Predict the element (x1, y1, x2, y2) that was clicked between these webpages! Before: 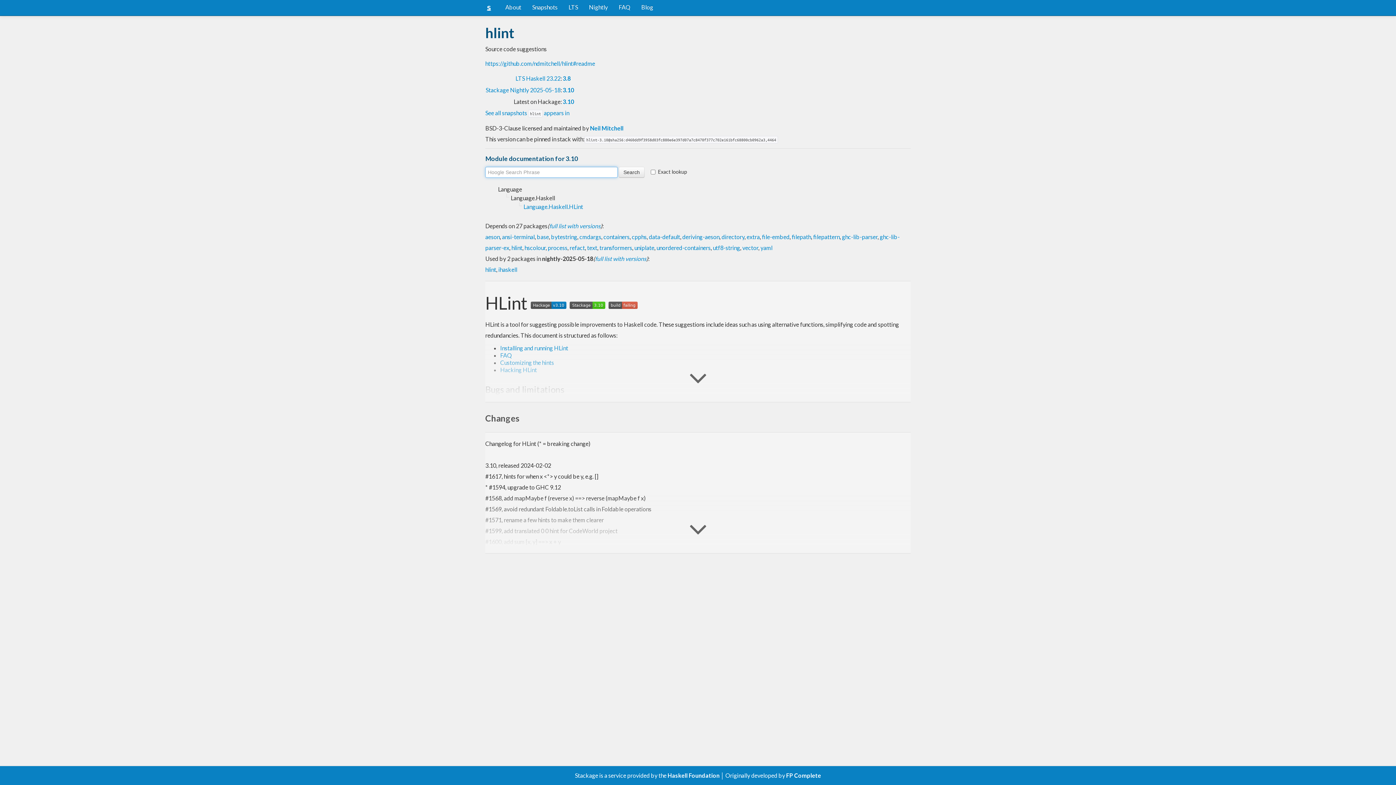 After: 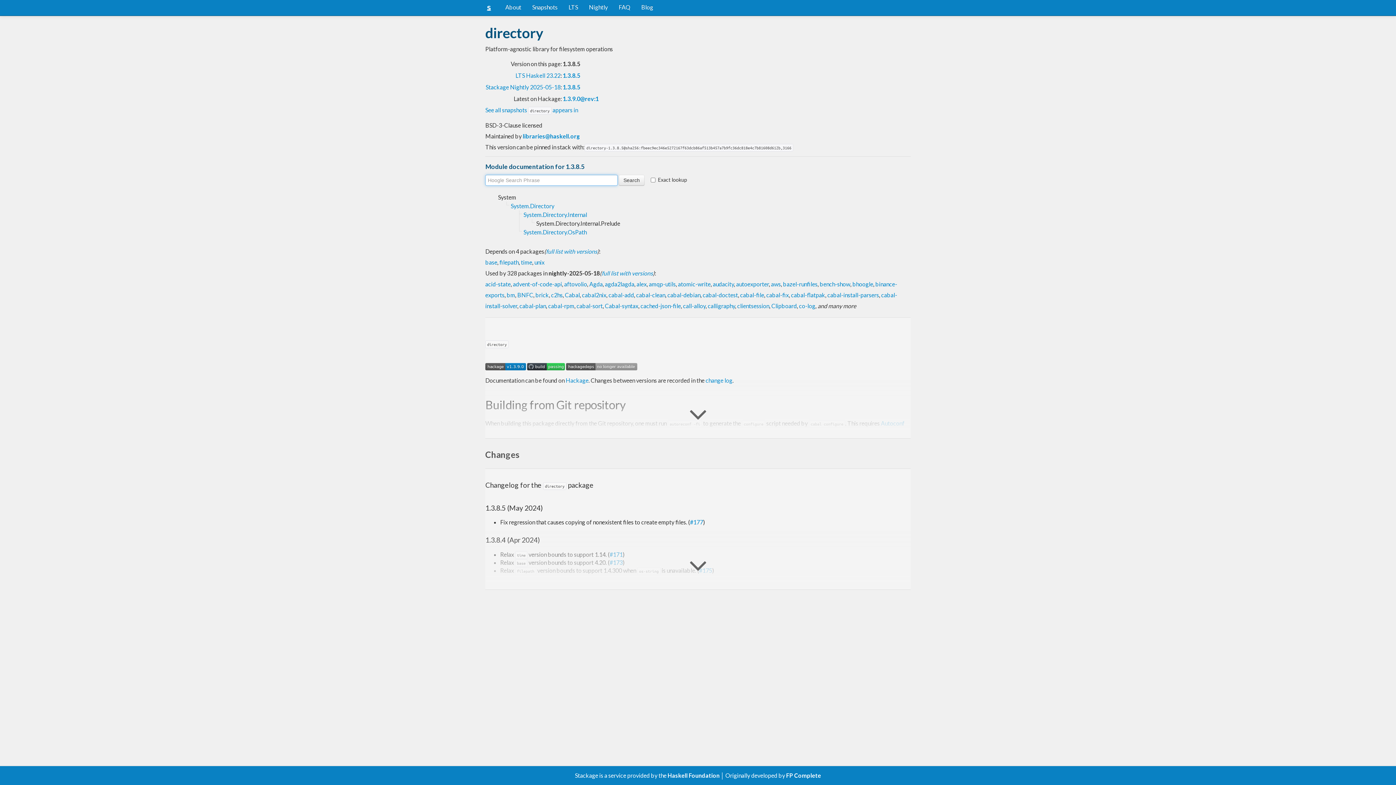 Action: bbox: (721, 233, 744, 240) label: directory